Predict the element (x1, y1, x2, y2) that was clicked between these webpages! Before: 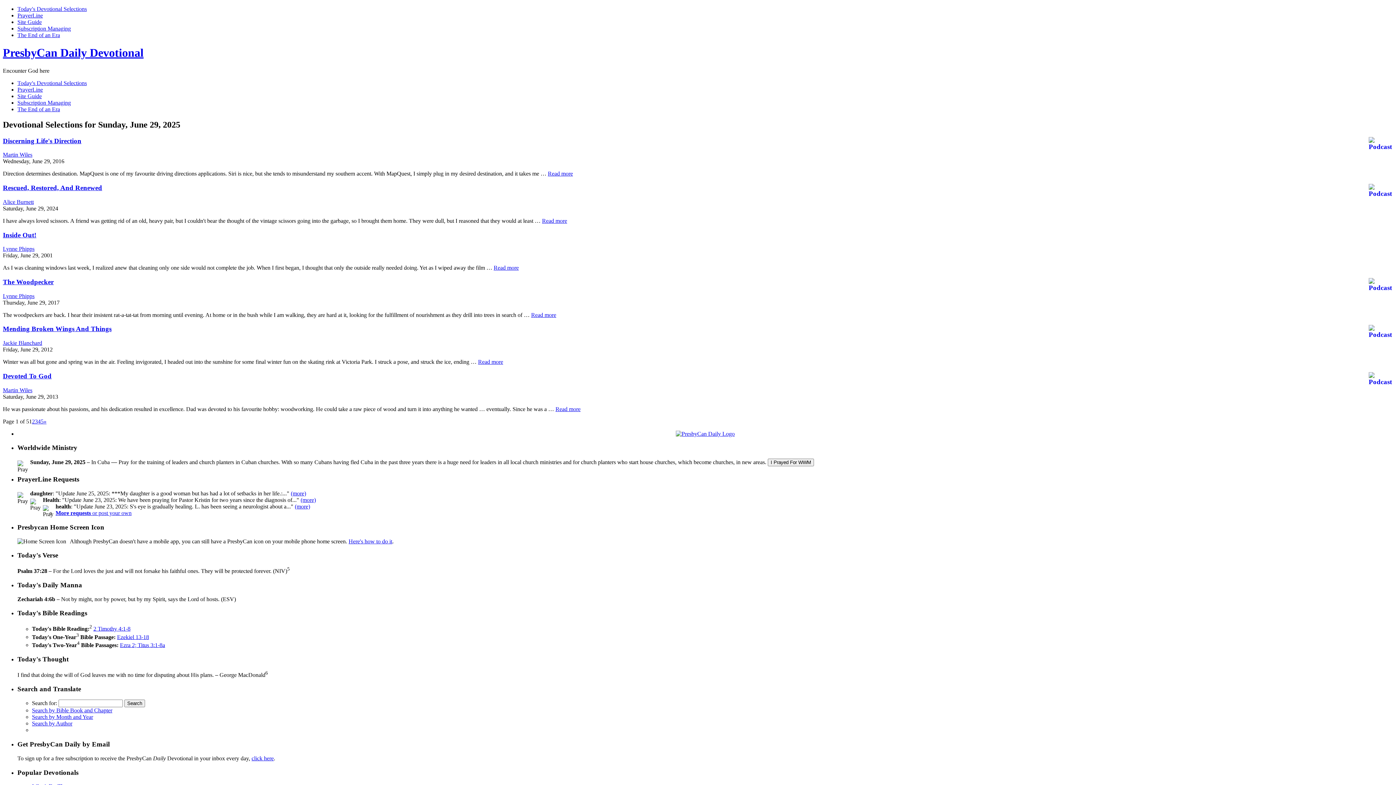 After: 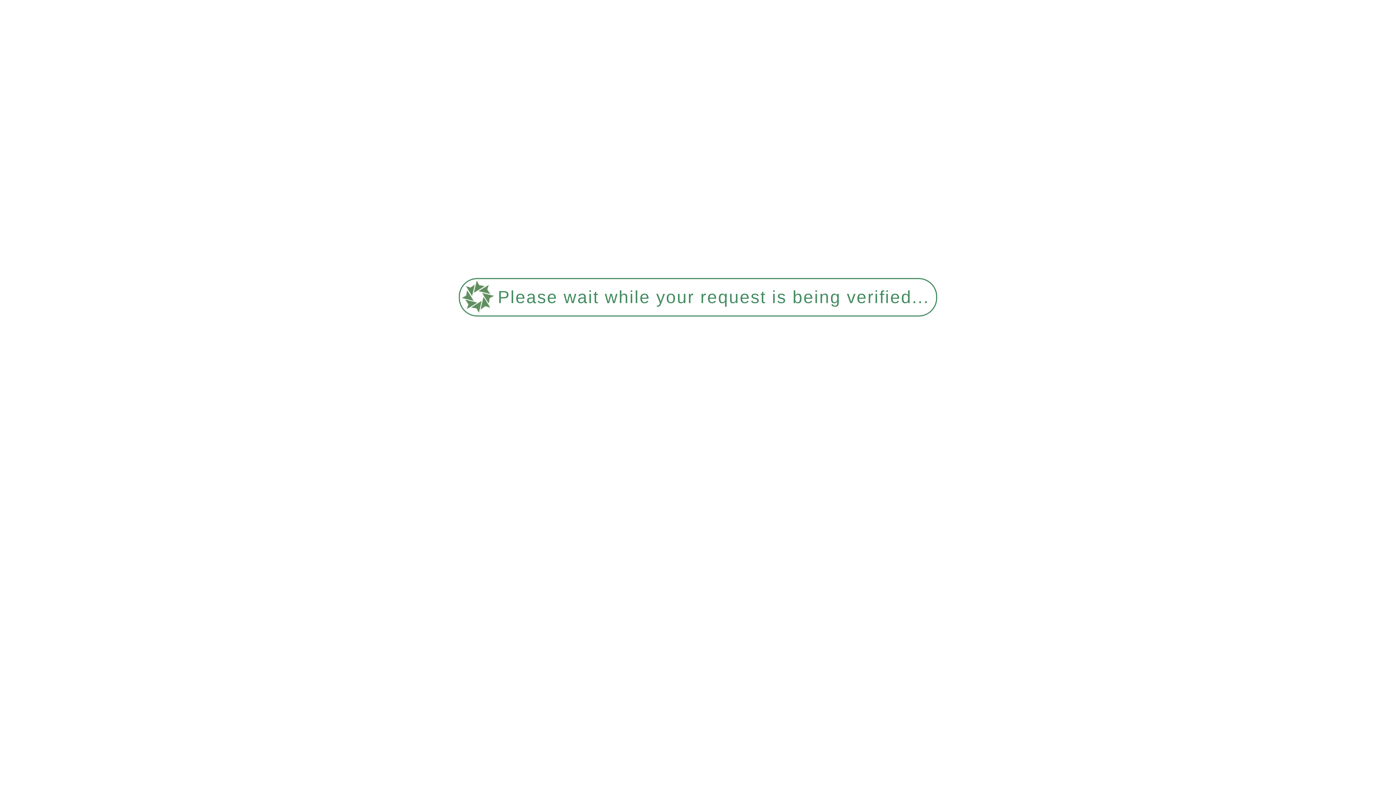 Action: bbox: (17, 99, 70, 105) label: Subscription Managing